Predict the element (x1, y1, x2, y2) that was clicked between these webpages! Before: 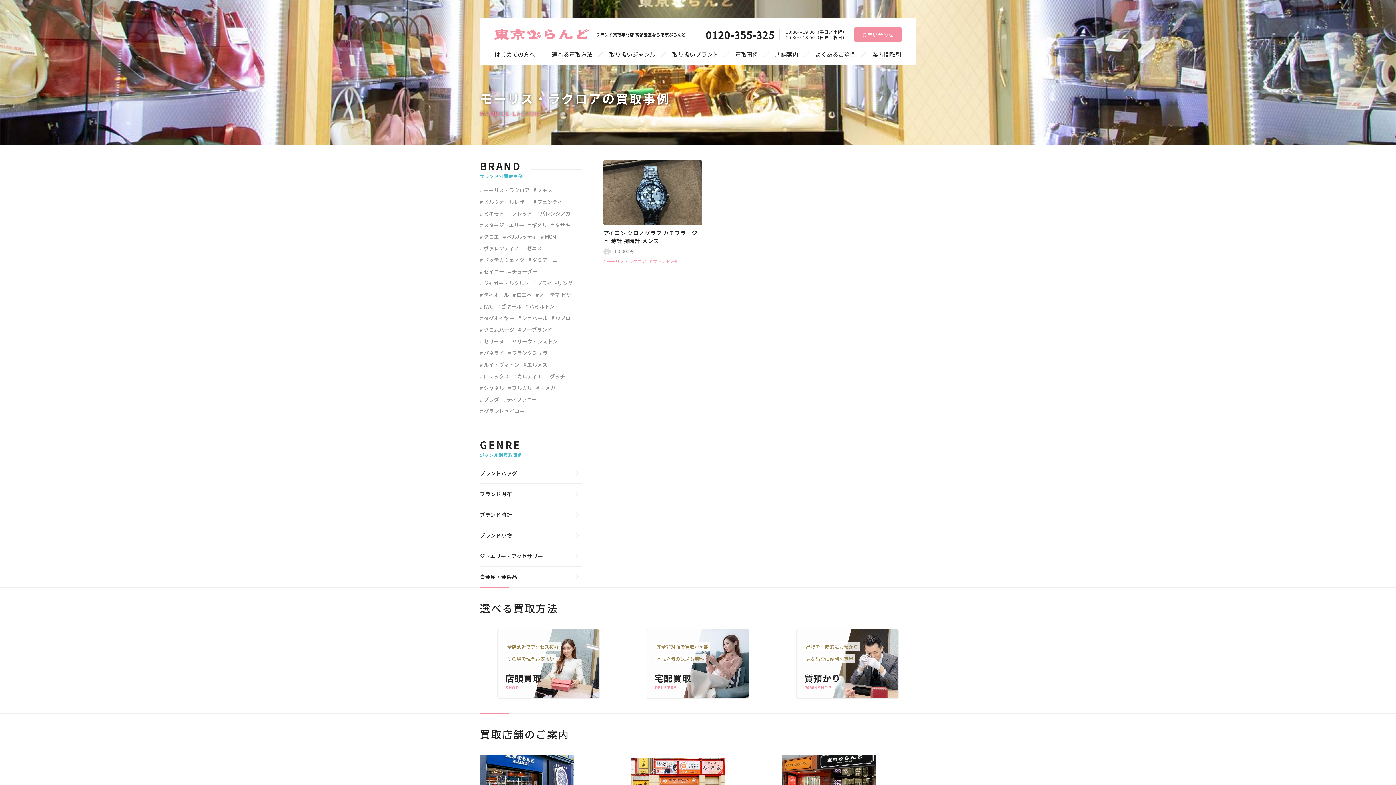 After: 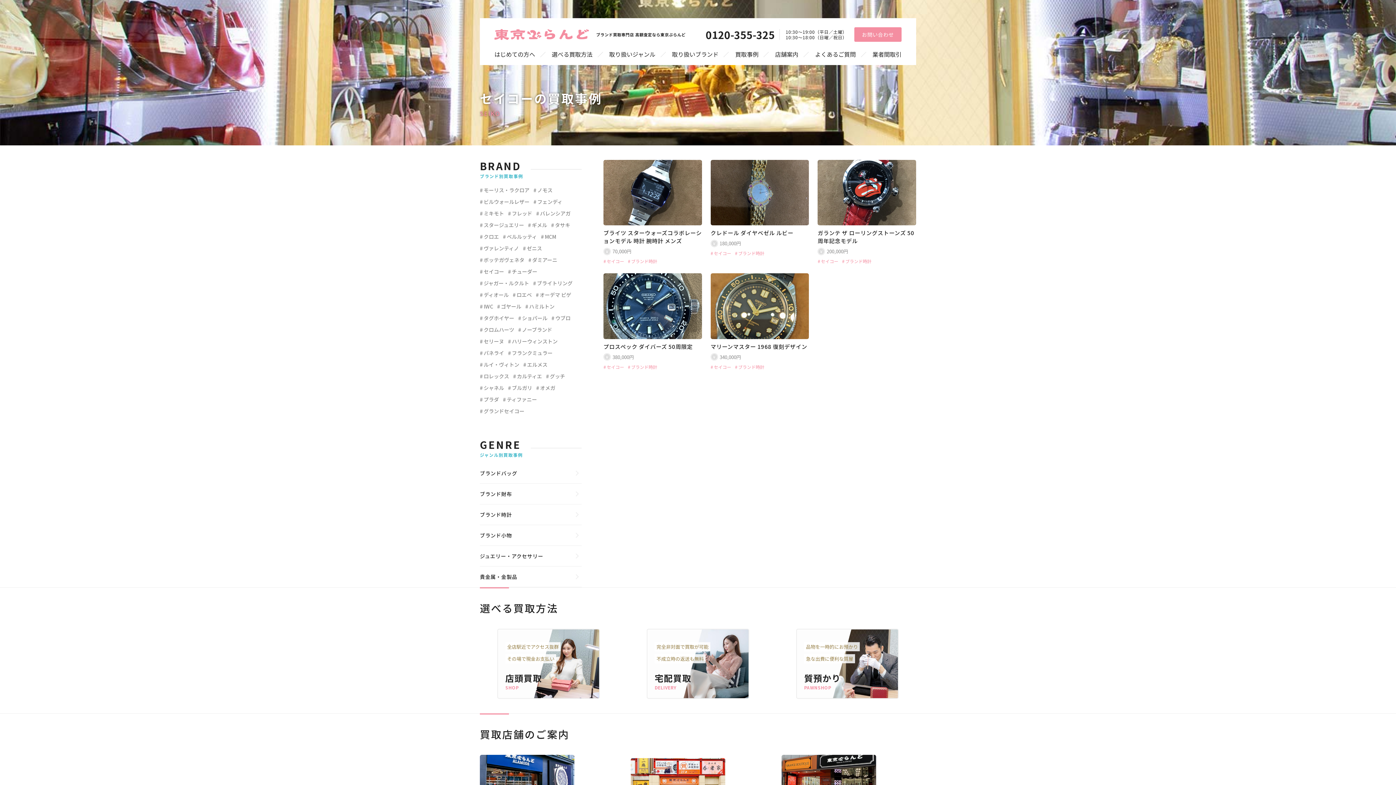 Action: bbox: (480, 266, 504, 276) label: セイコー